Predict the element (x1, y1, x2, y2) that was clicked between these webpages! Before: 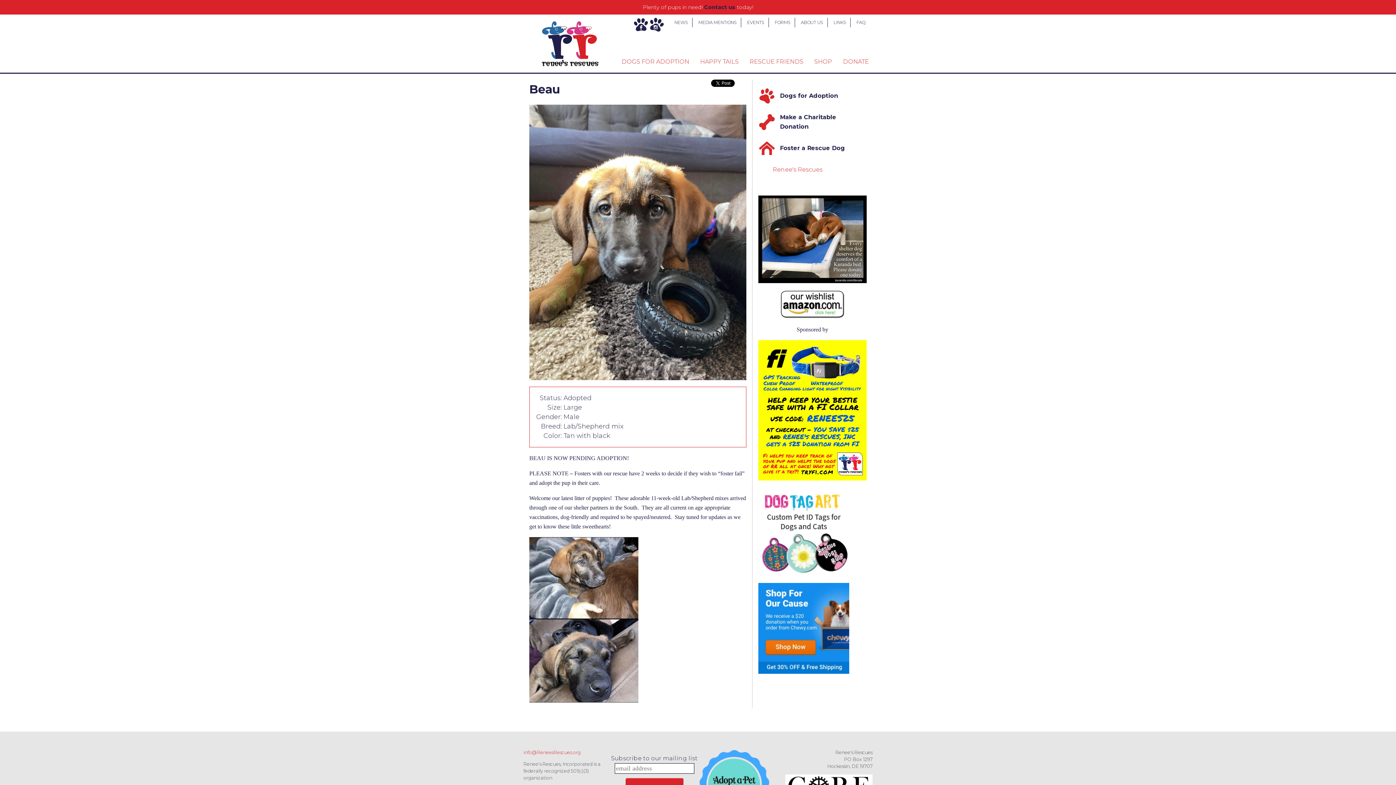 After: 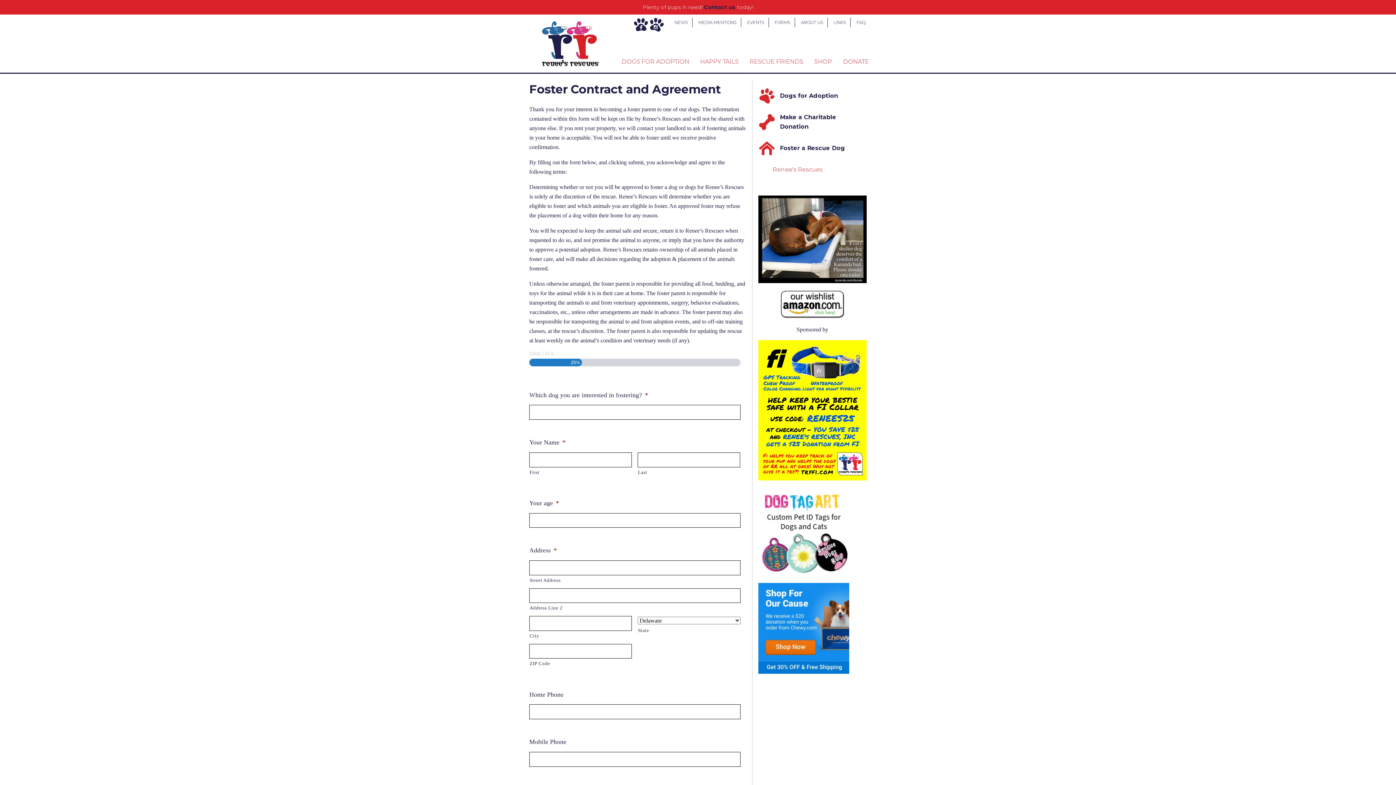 Action: label: Foster a Rescue Dog bbox: (758, 137, 872, 159)